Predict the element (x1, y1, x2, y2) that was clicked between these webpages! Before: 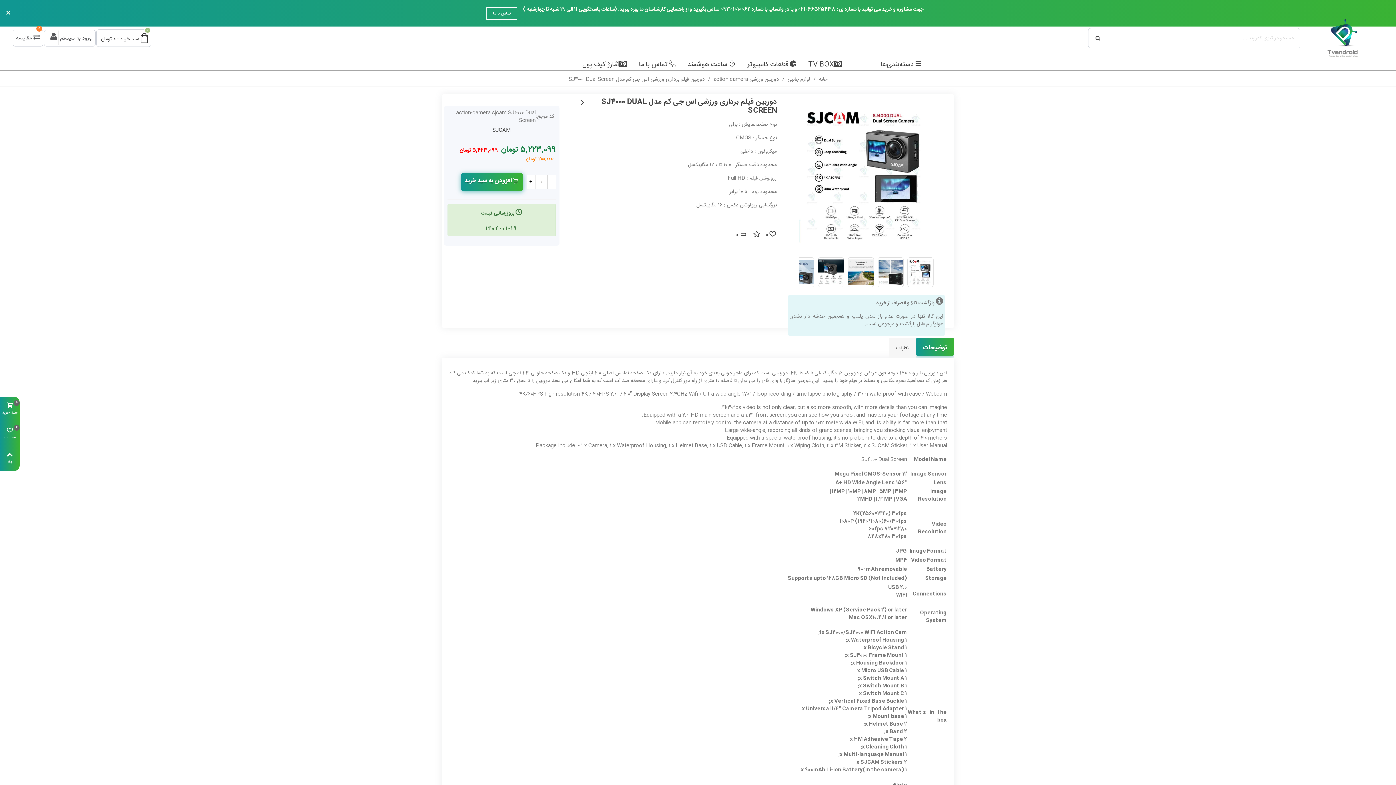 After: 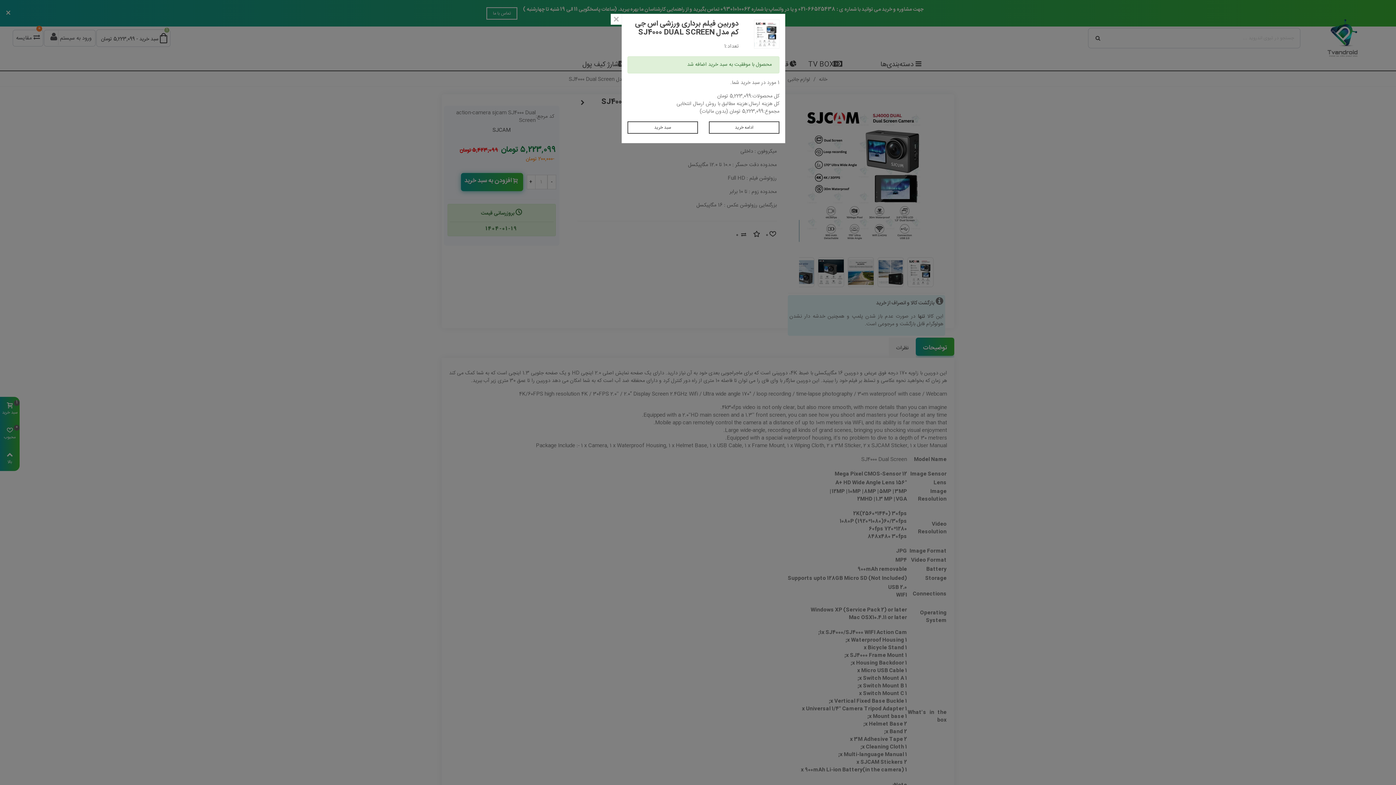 Action: bbox: (460, 172, 523, 191) label: افزودن به سبد خرید